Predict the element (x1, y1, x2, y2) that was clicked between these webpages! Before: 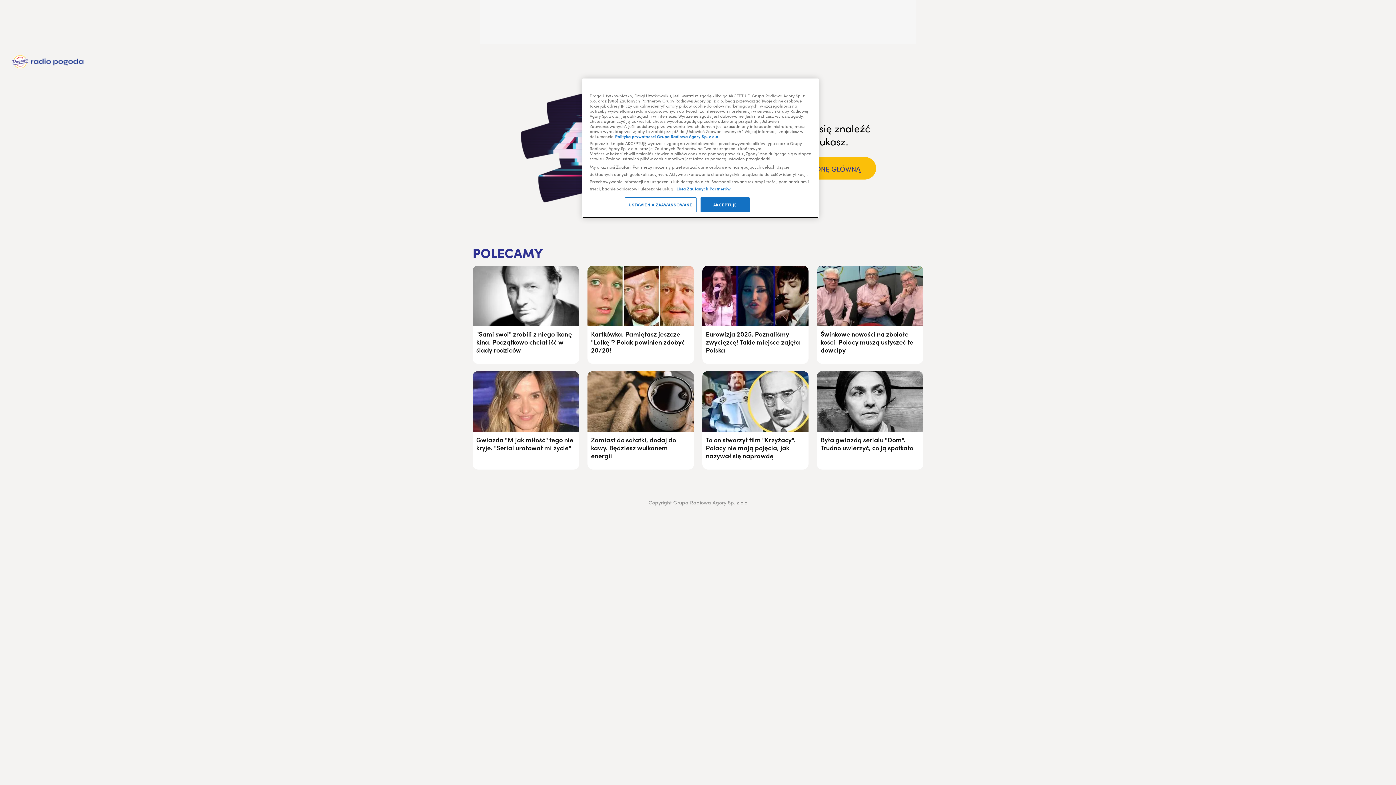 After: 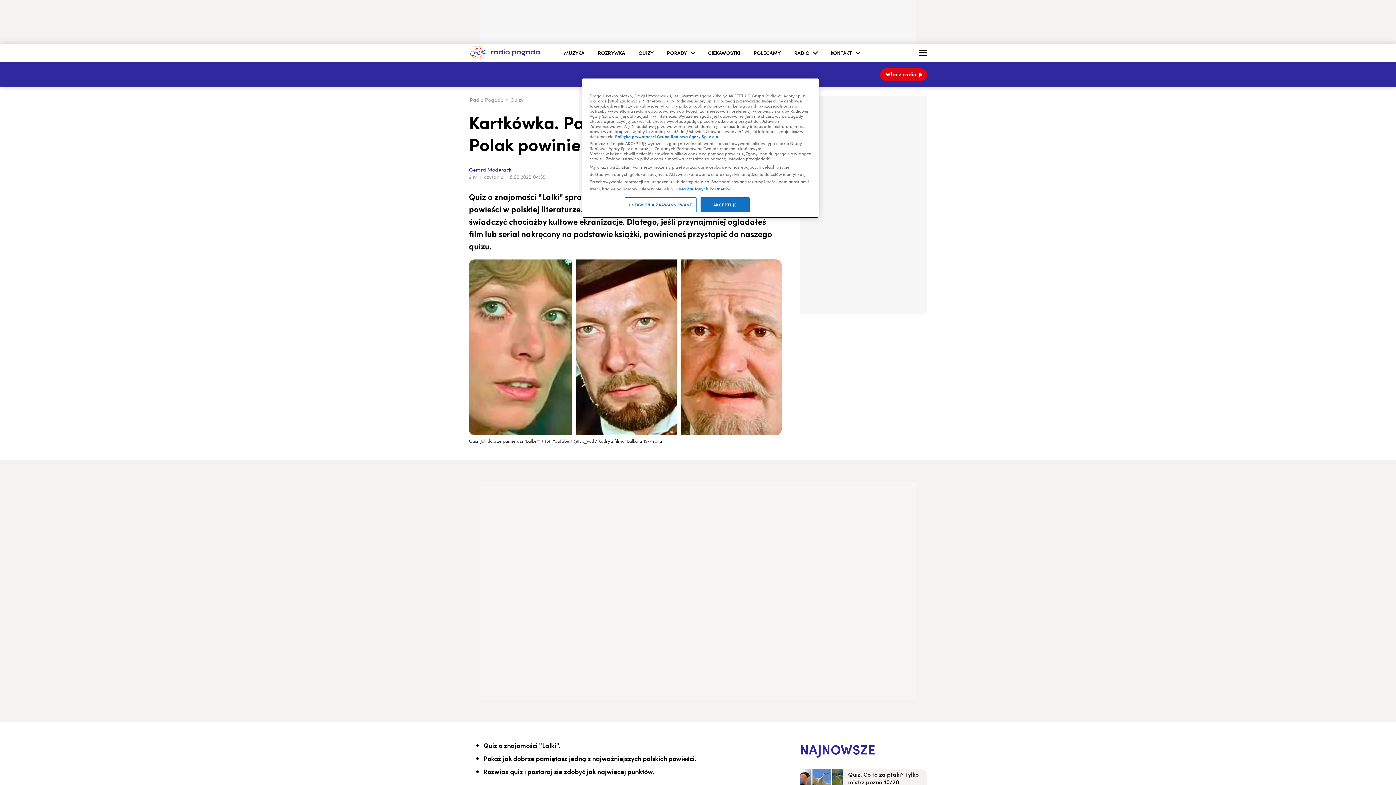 Action: label: Kartkówka. Pamiętasz jeszcze "Lalkę"? Polak powinien zdobyć 20/20! bbox: (587, 265, 694, 326)